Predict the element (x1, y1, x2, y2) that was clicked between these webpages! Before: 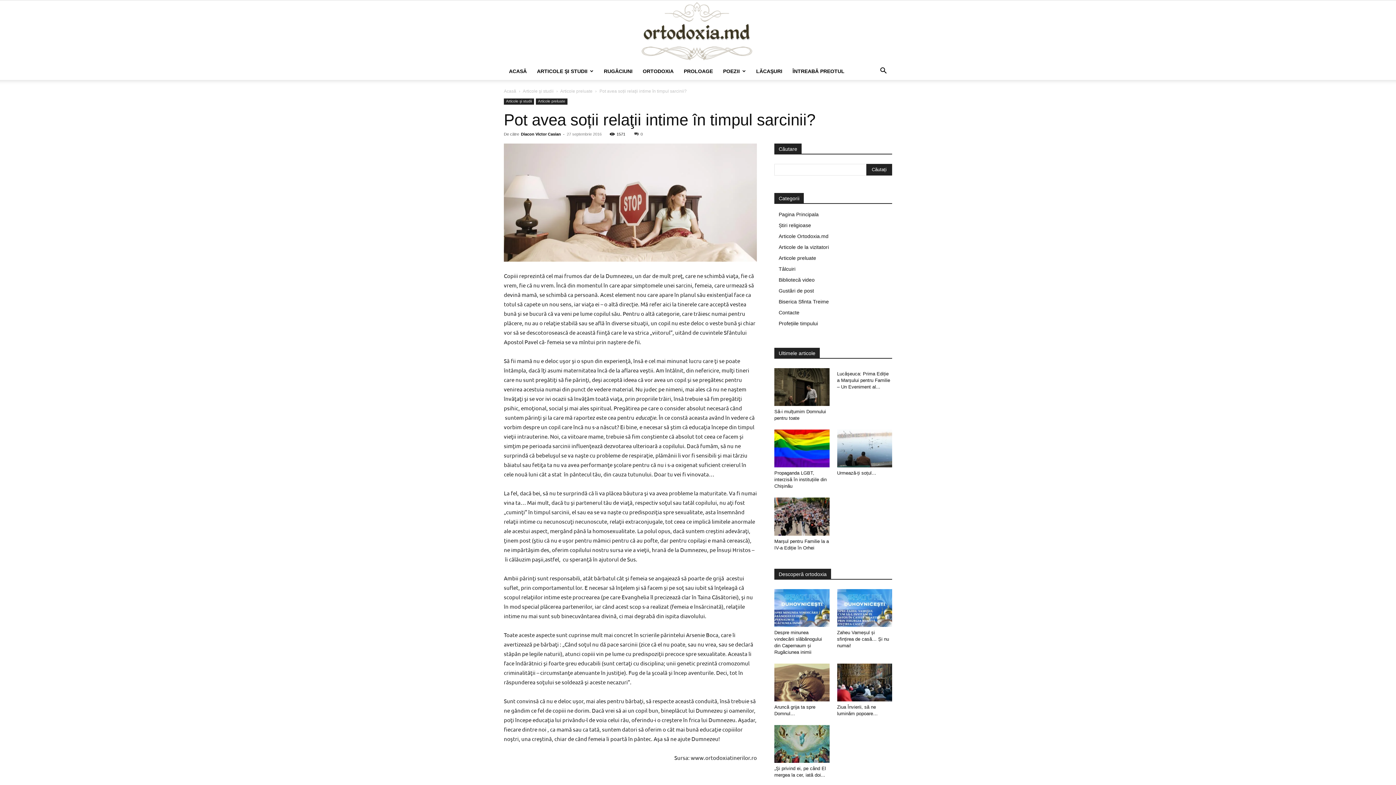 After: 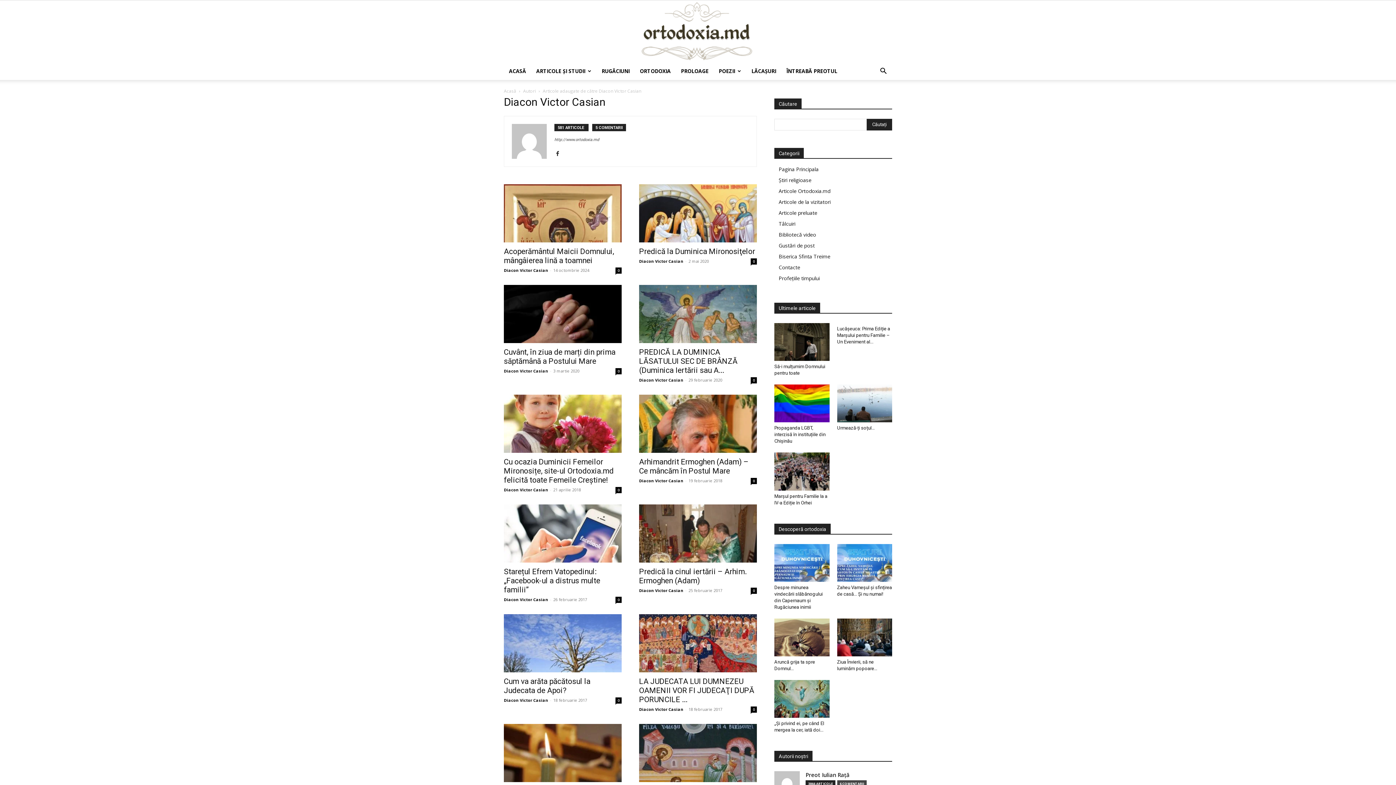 Action: label: Diacon Victor Casian bbox: (521, 132, 561, 136)